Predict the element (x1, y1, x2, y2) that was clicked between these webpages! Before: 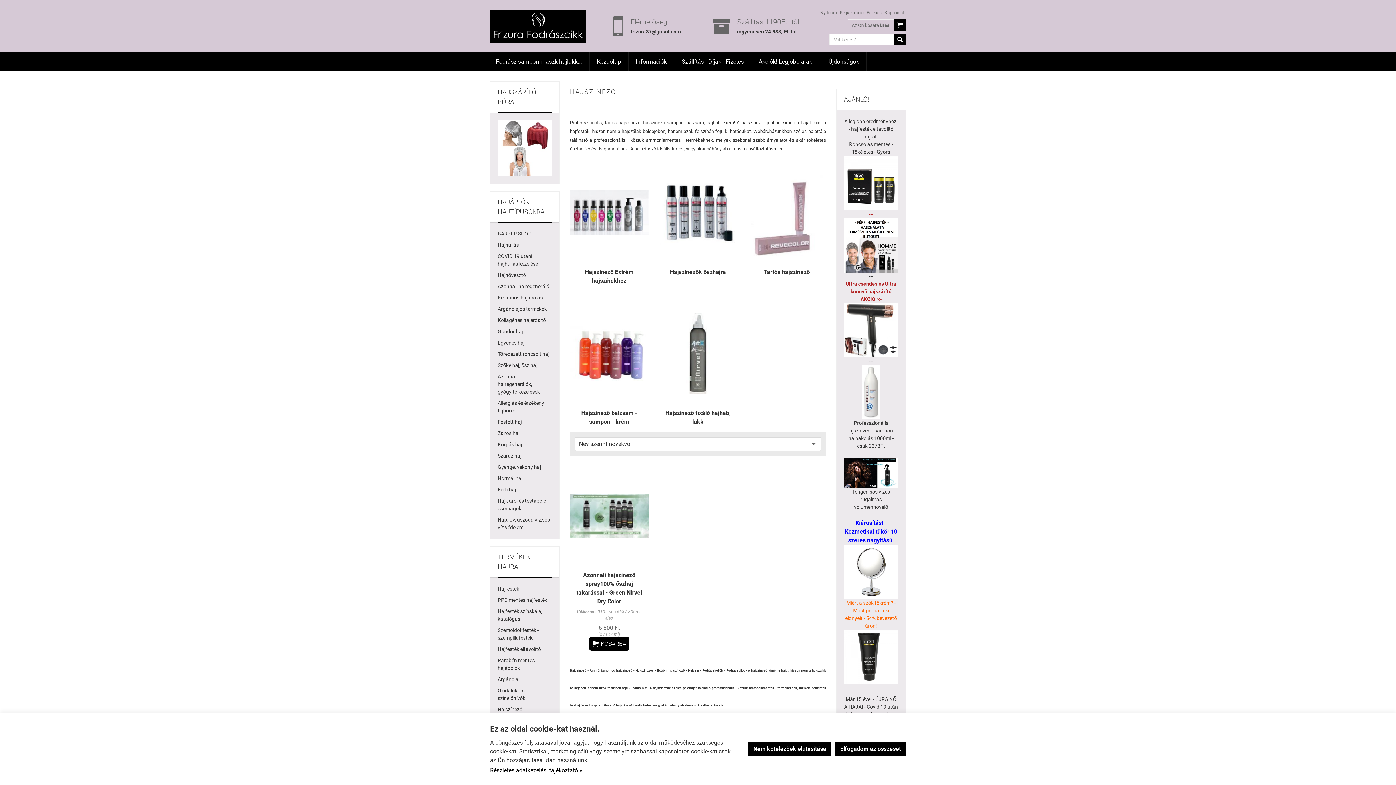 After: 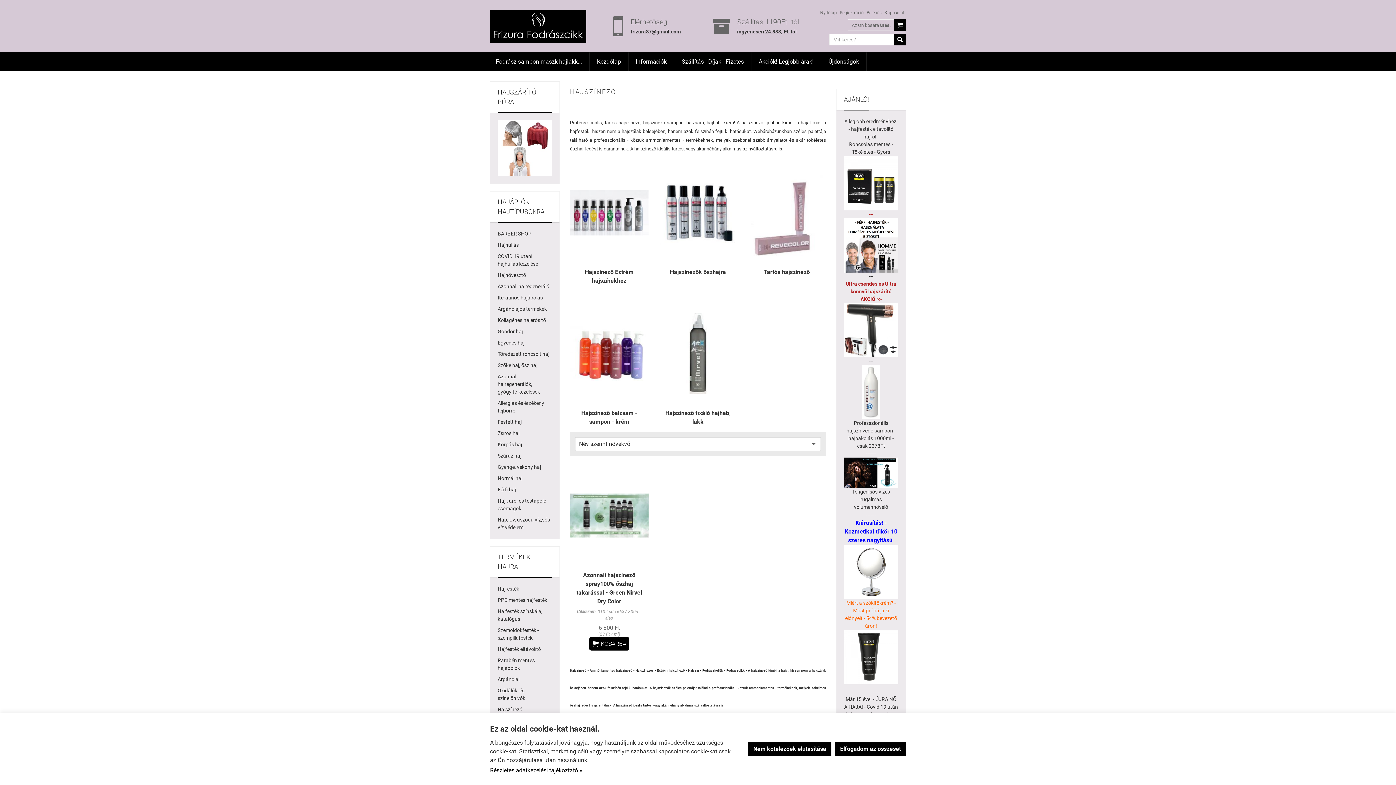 Action: bbox: (844, 326, 898, 332)